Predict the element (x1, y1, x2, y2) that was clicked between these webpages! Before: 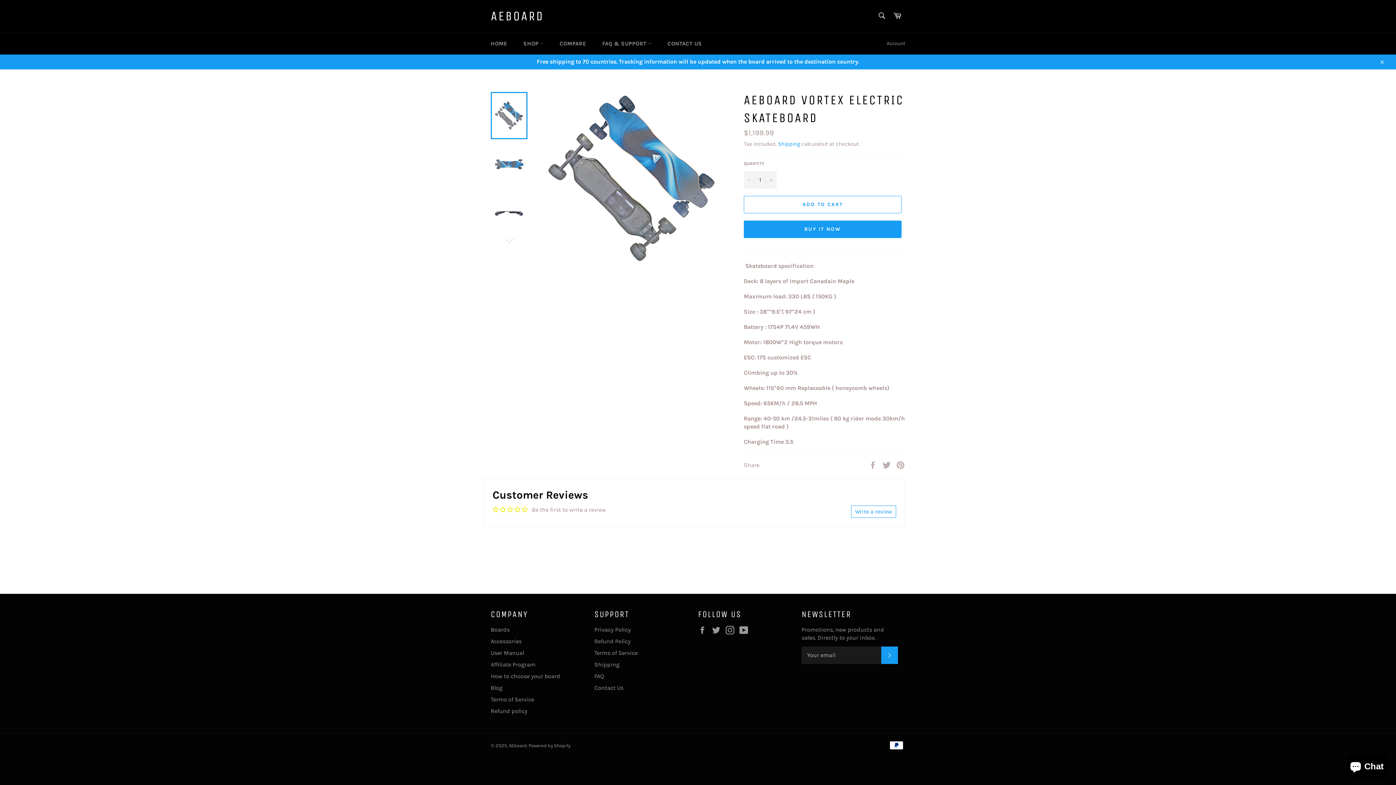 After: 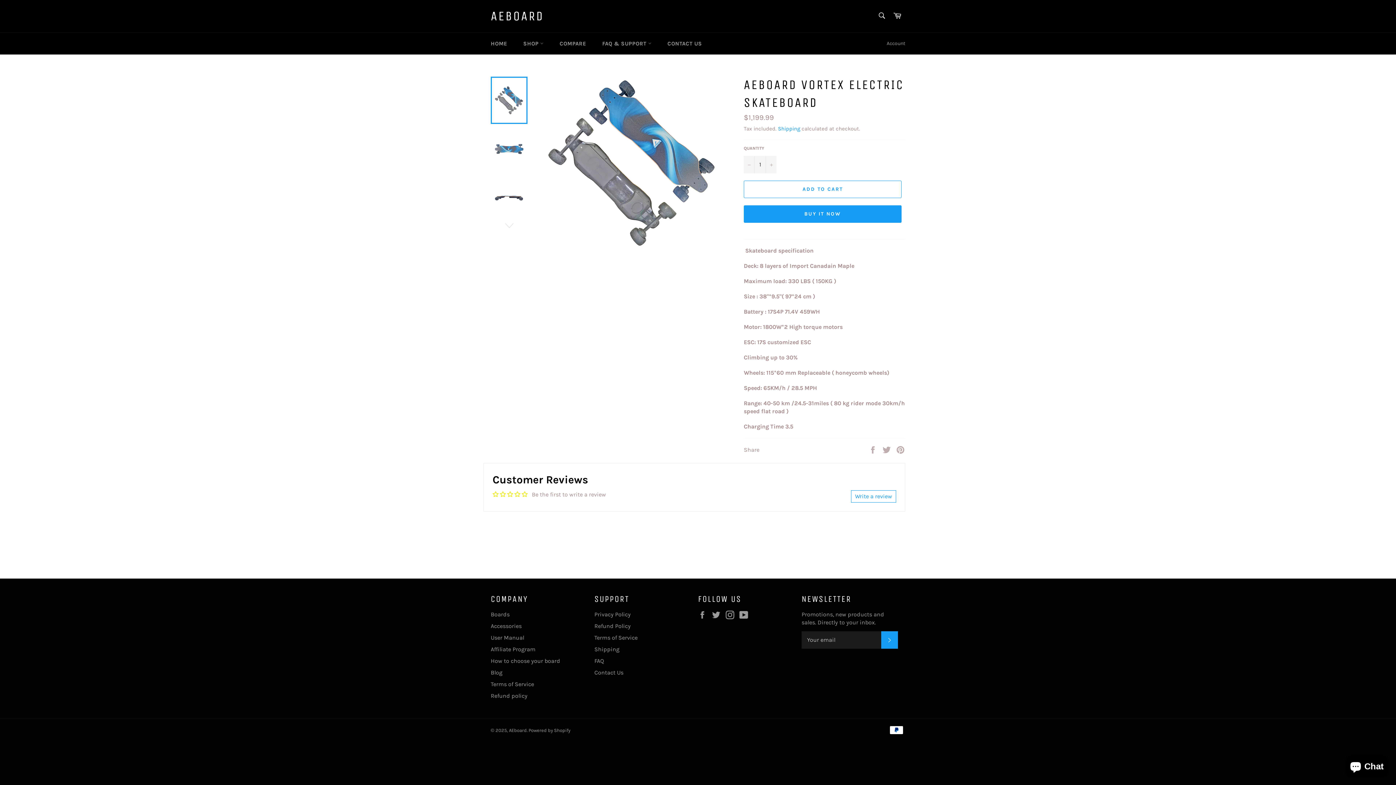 Action: label: Close bbox: (1374, 54, 1389, 69)